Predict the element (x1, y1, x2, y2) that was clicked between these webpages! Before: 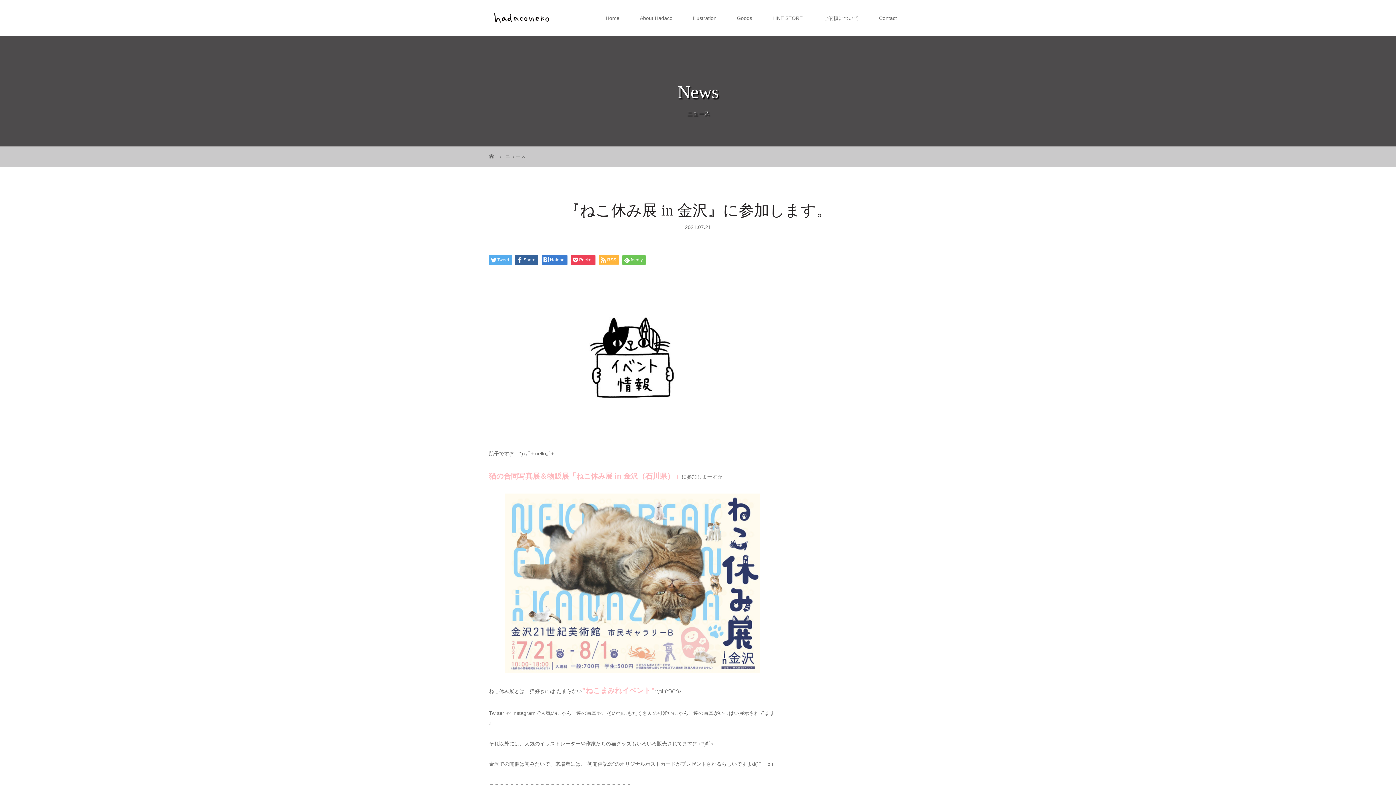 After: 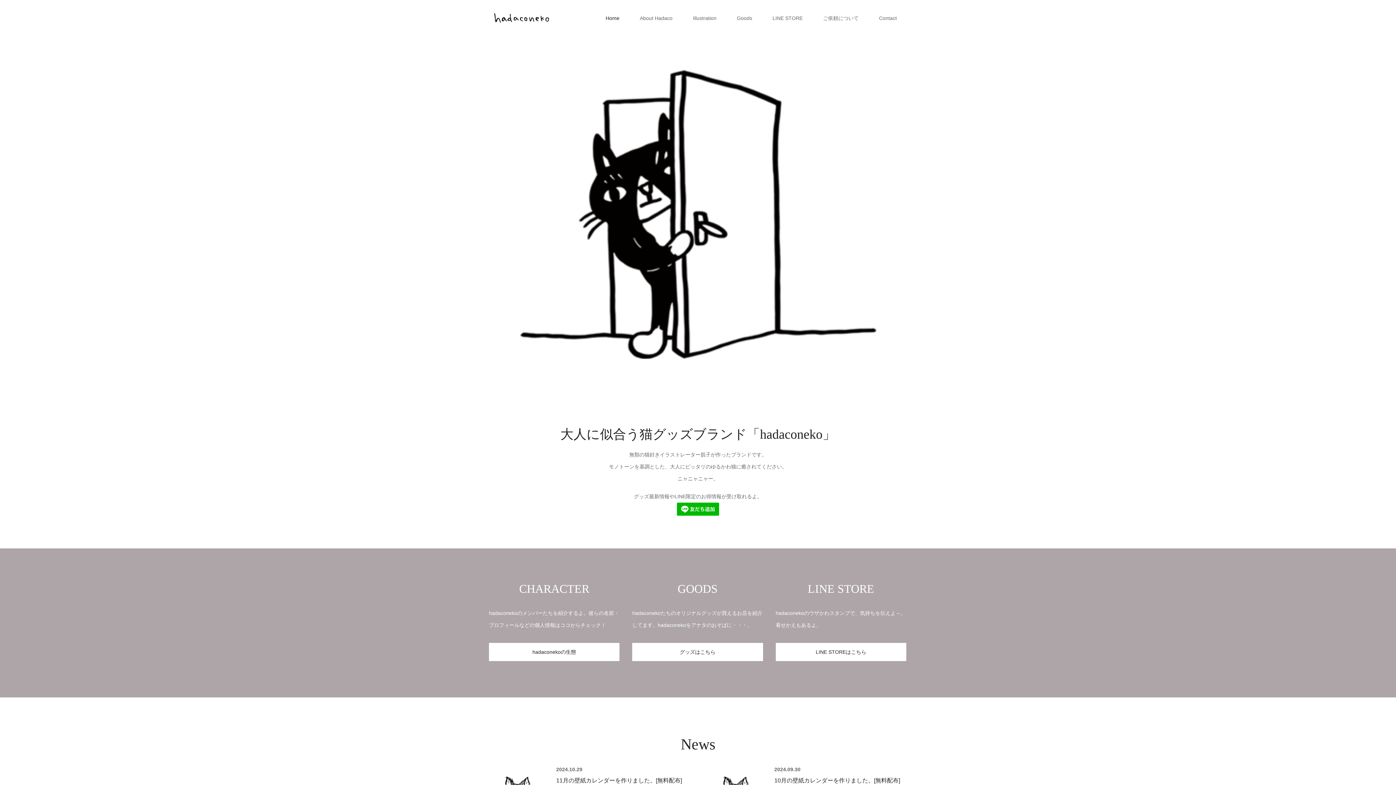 Action: bbox: (489, 12, 554, 23)